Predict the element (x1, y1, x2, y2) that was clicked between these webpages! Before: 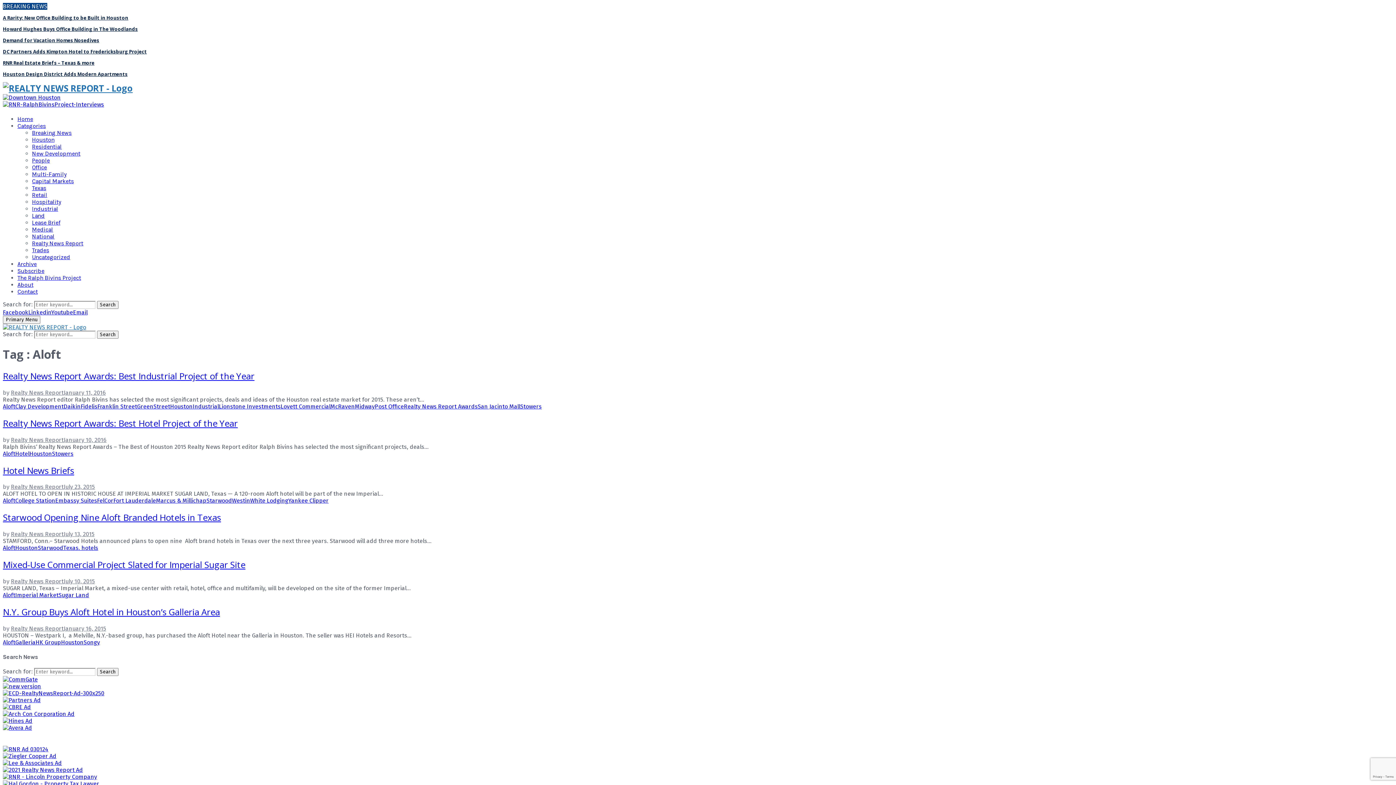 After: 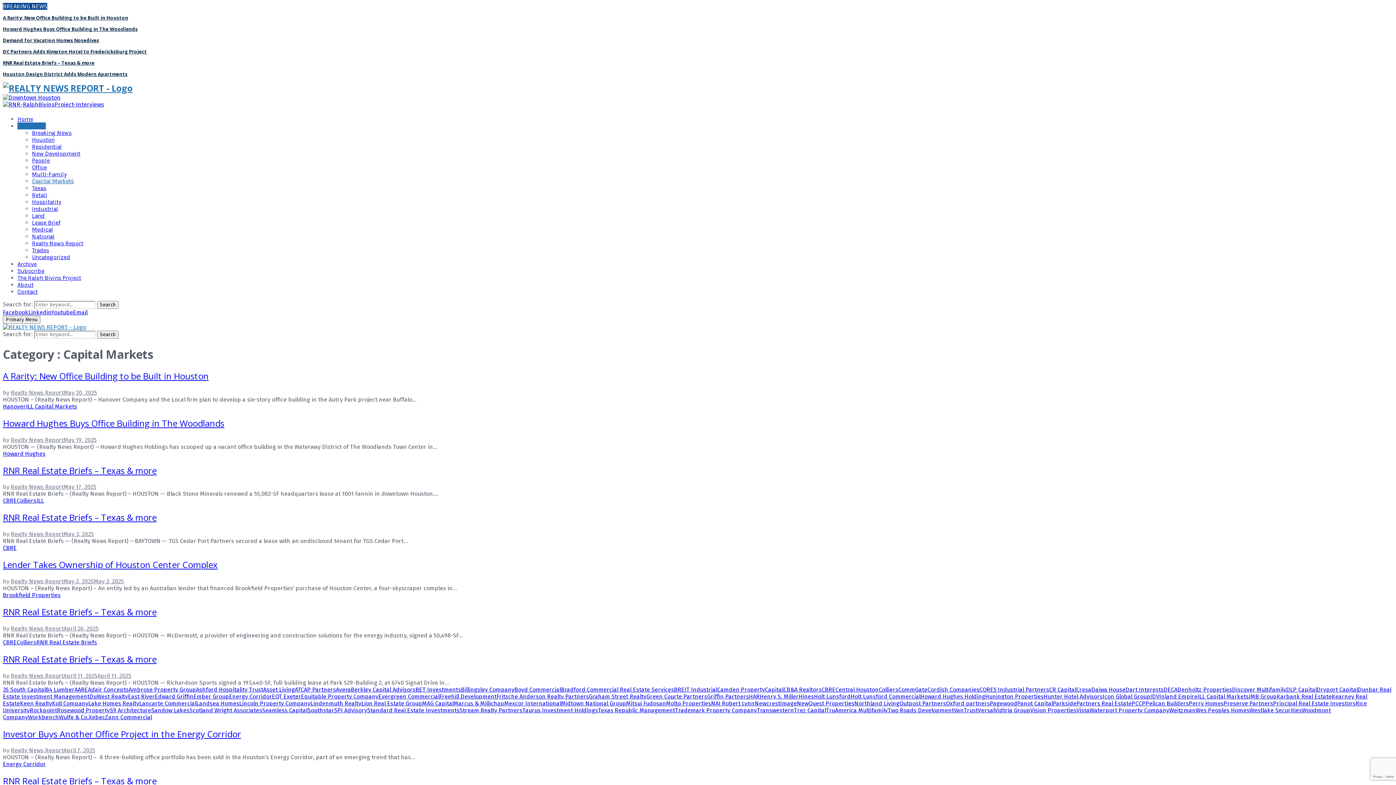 Action: bbox: (32, 177, 73, 184) label: Capital Markets